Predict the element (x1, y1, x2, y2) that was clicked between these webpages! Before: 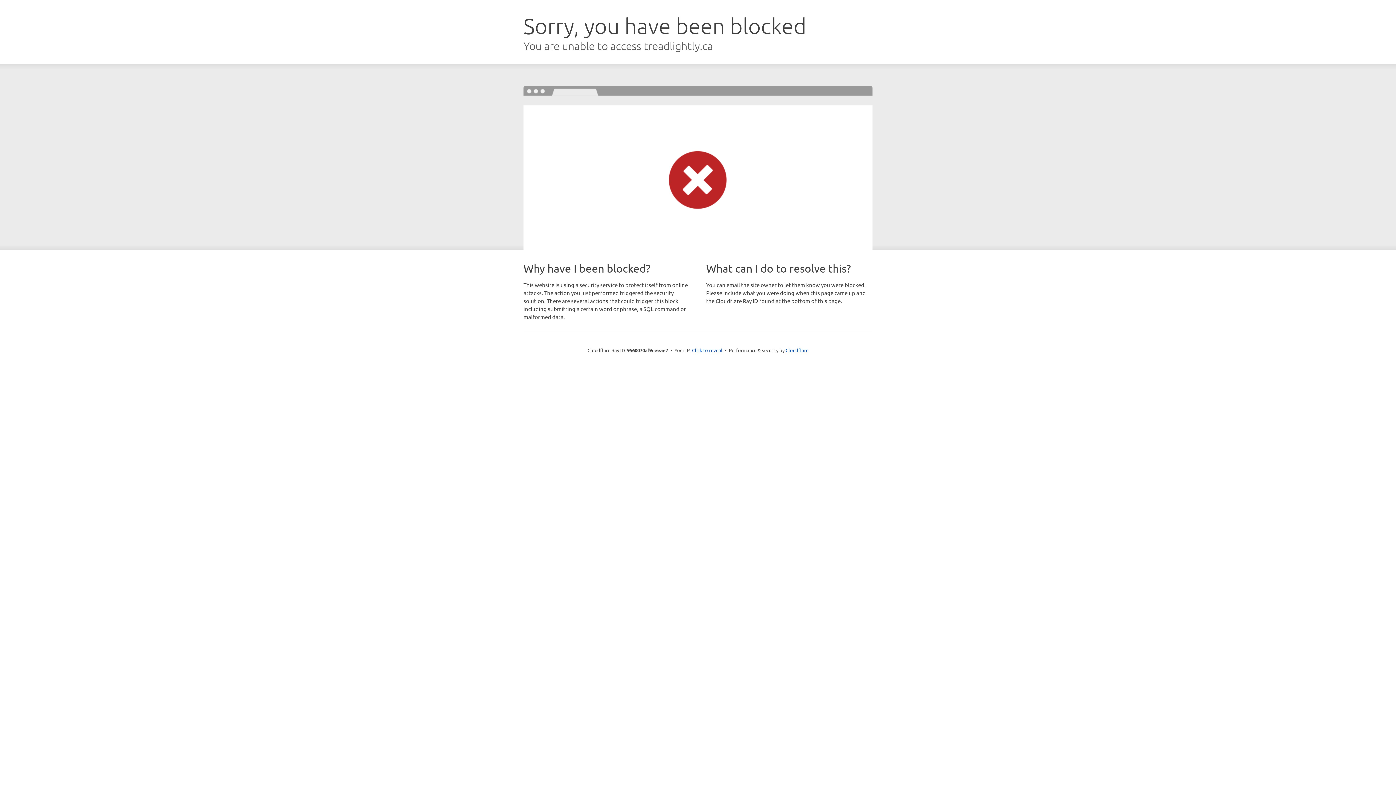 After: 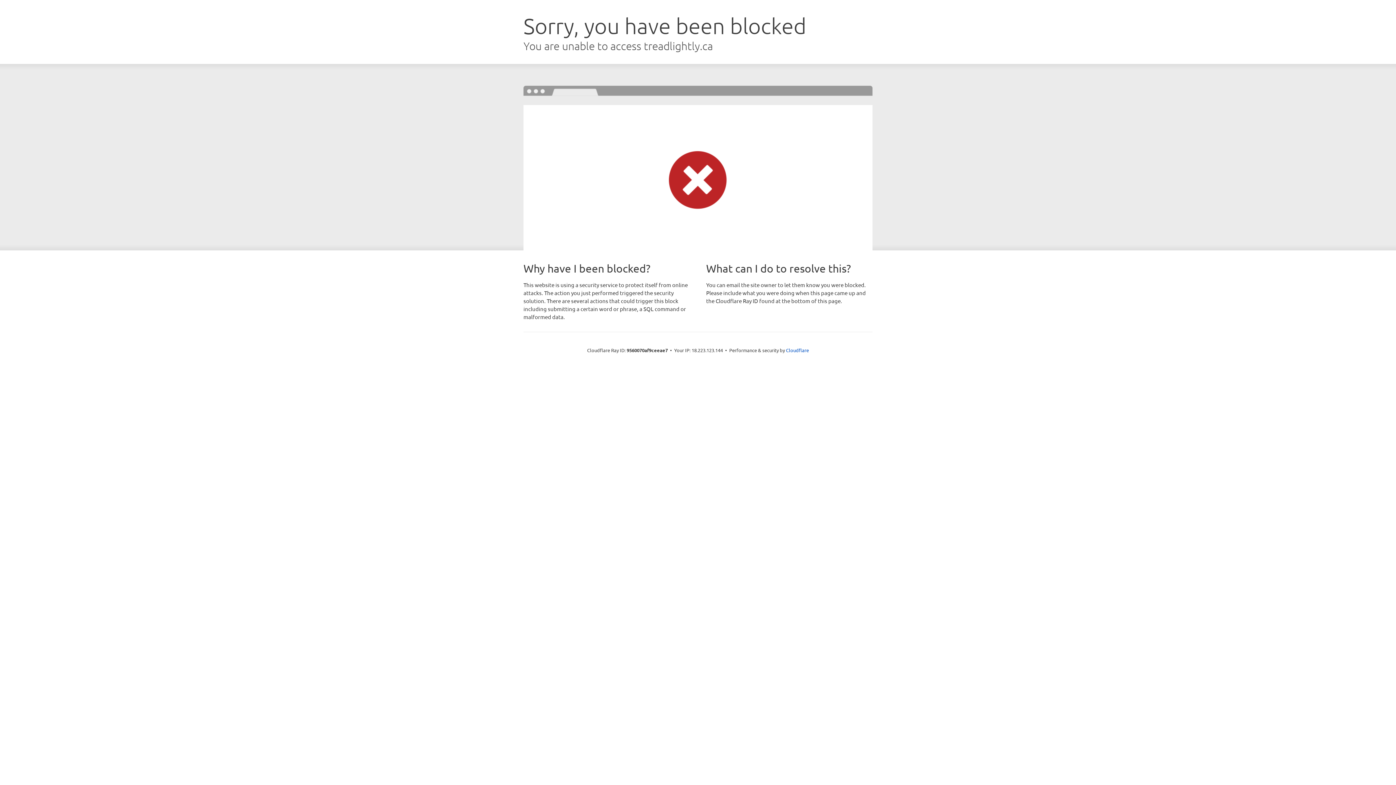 Action: label: Click to reveal bbox: (692, 346, 722, 353)